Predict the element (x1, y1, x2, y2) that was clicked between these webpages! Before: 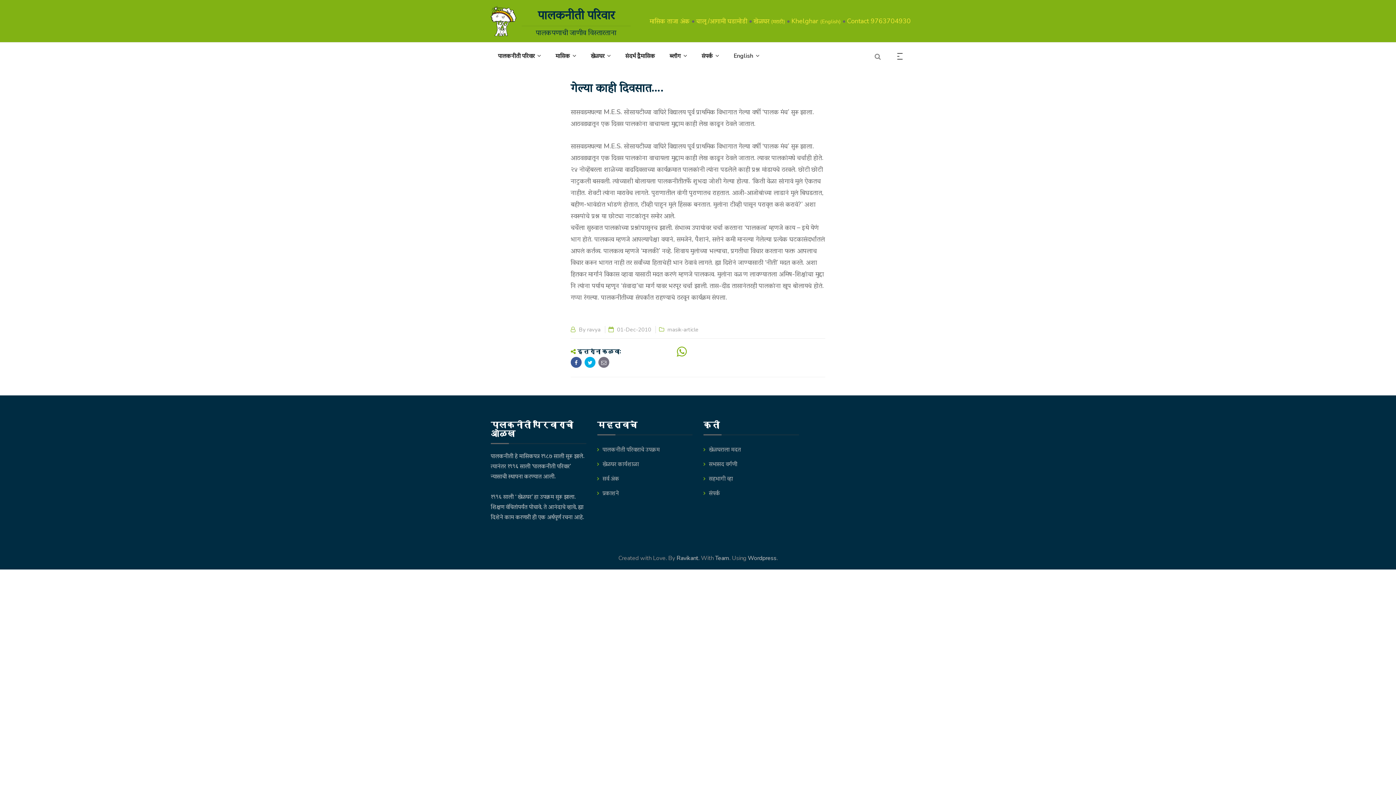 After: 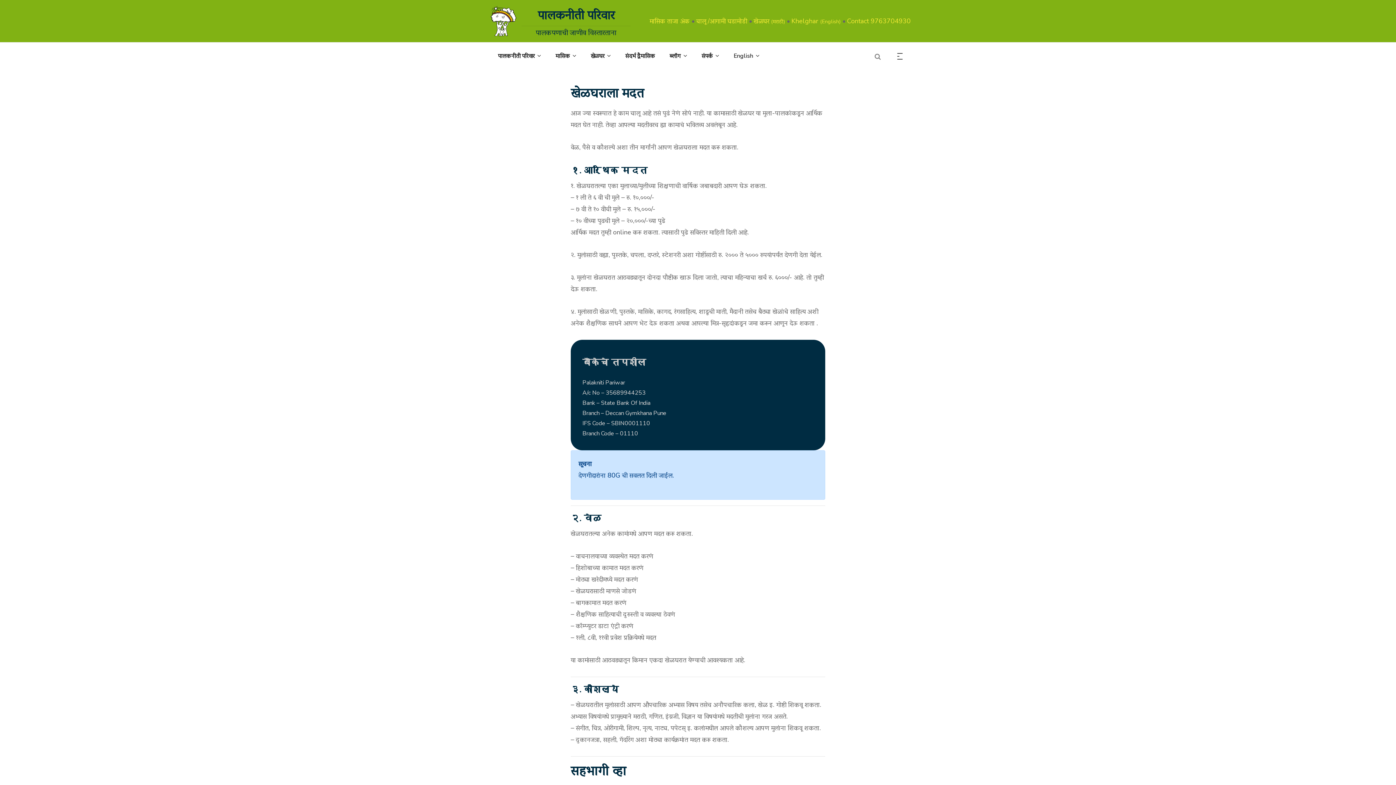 Action: label: खेळघराला मदत bbox: (709, 445, 741, 453)